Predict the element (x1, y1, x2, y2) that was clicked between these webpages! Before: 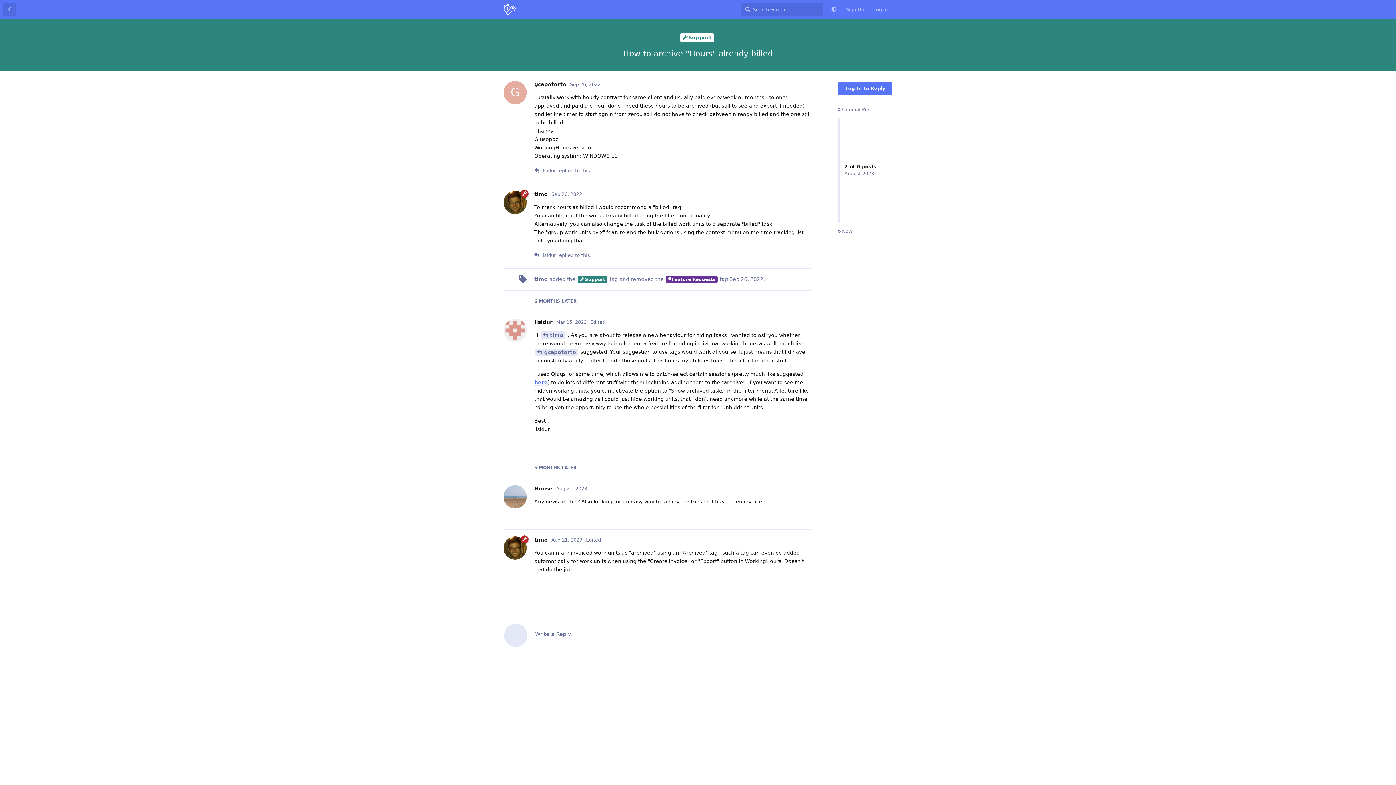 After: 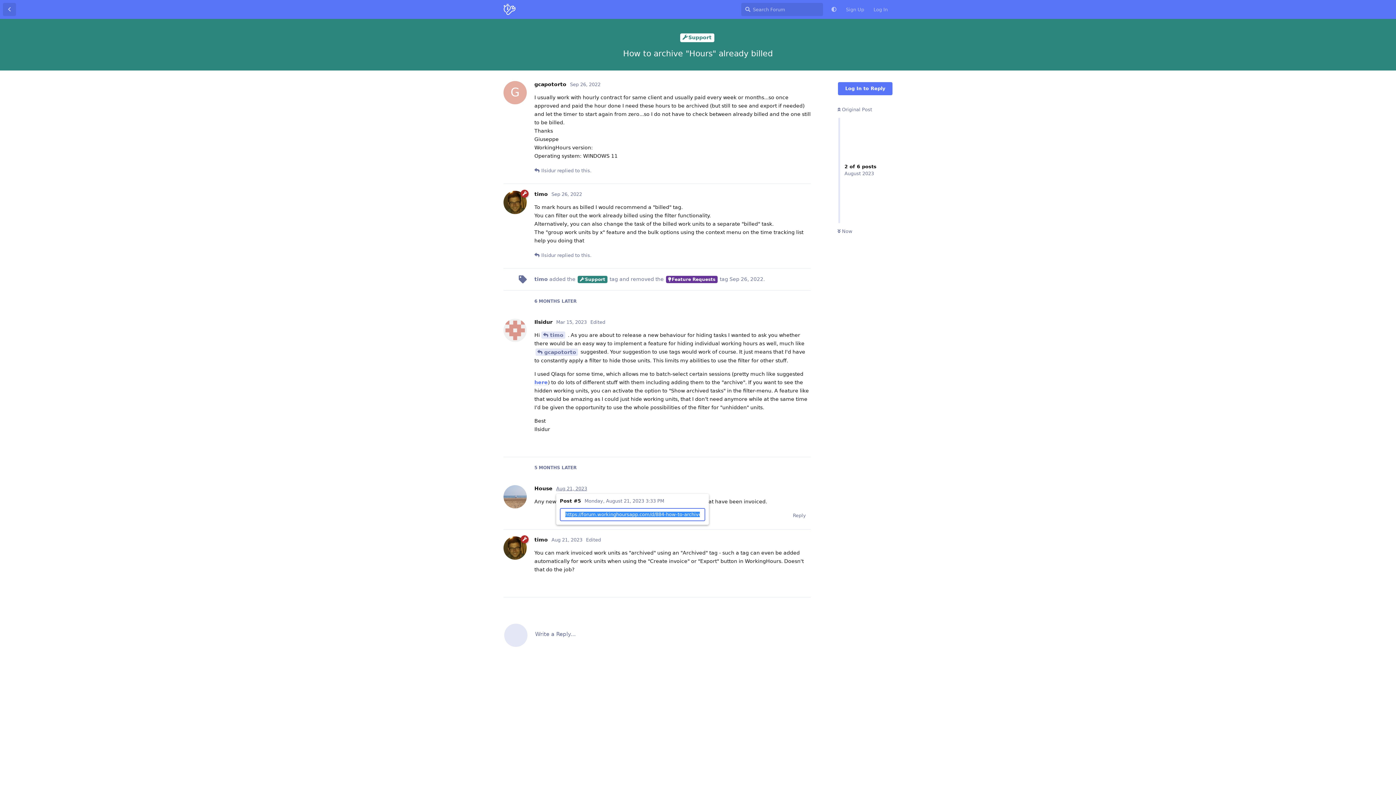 Action: label: Aug 21, 2023 bbox: (556, 486, 587, 491)